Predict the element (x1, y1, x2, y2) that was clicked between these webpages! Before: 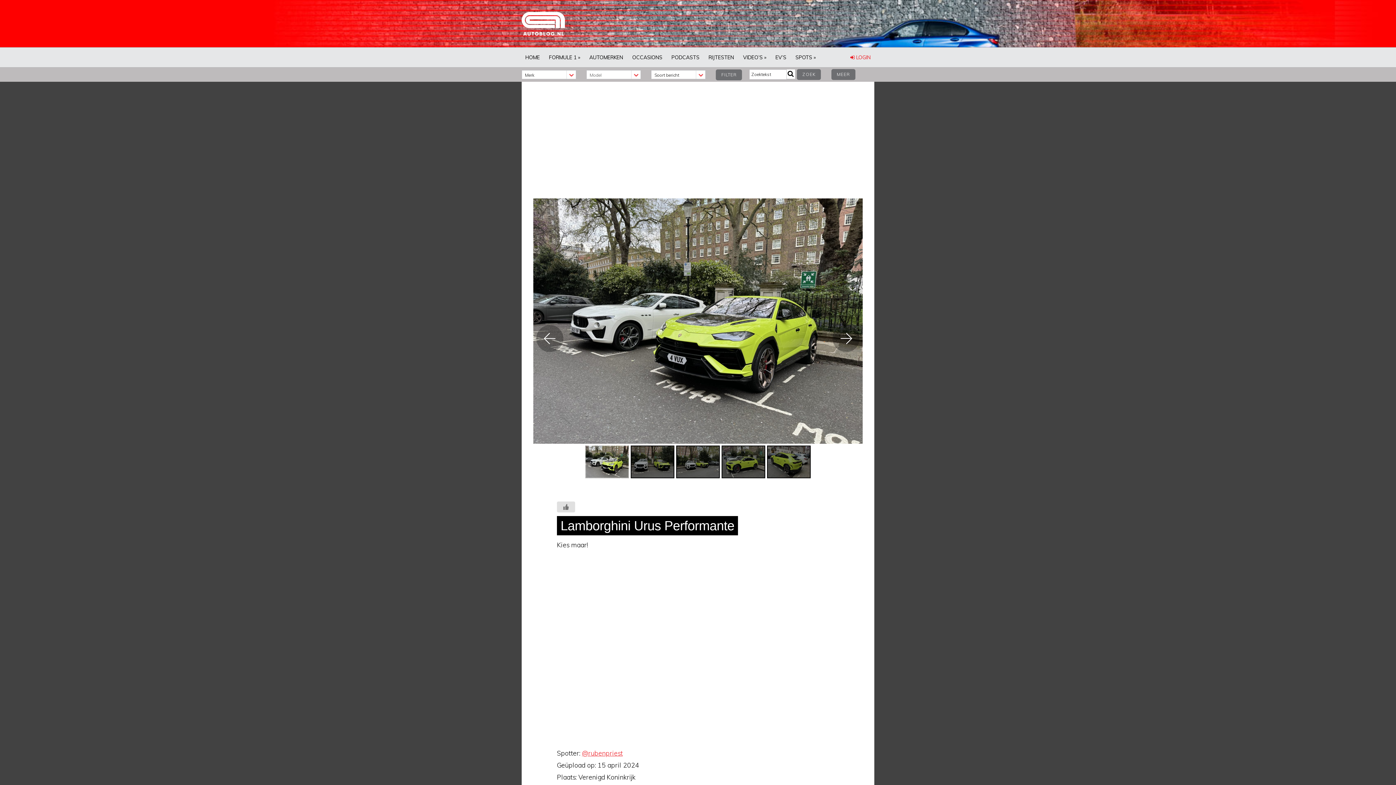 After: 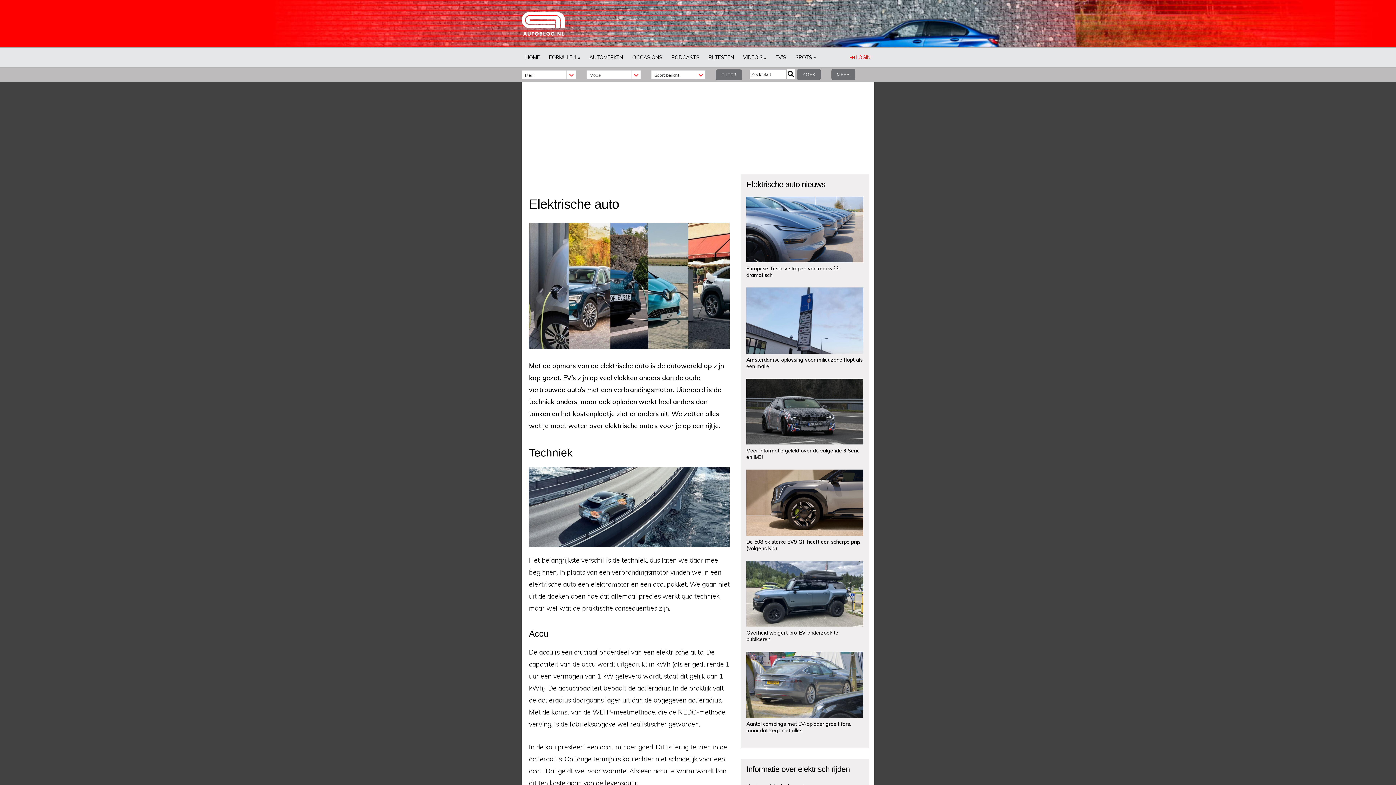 Action: bbox: (772, 47, 790, 67) label: EV’S